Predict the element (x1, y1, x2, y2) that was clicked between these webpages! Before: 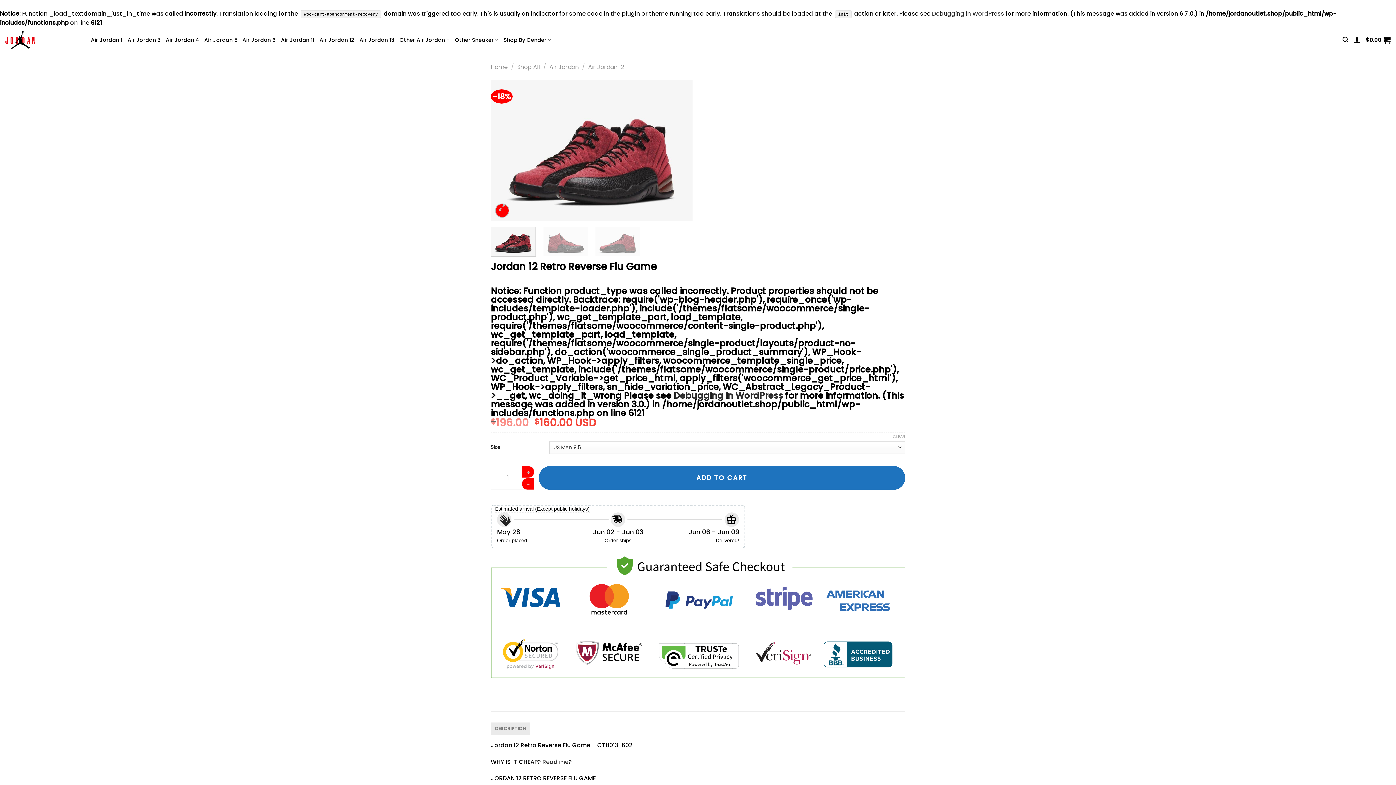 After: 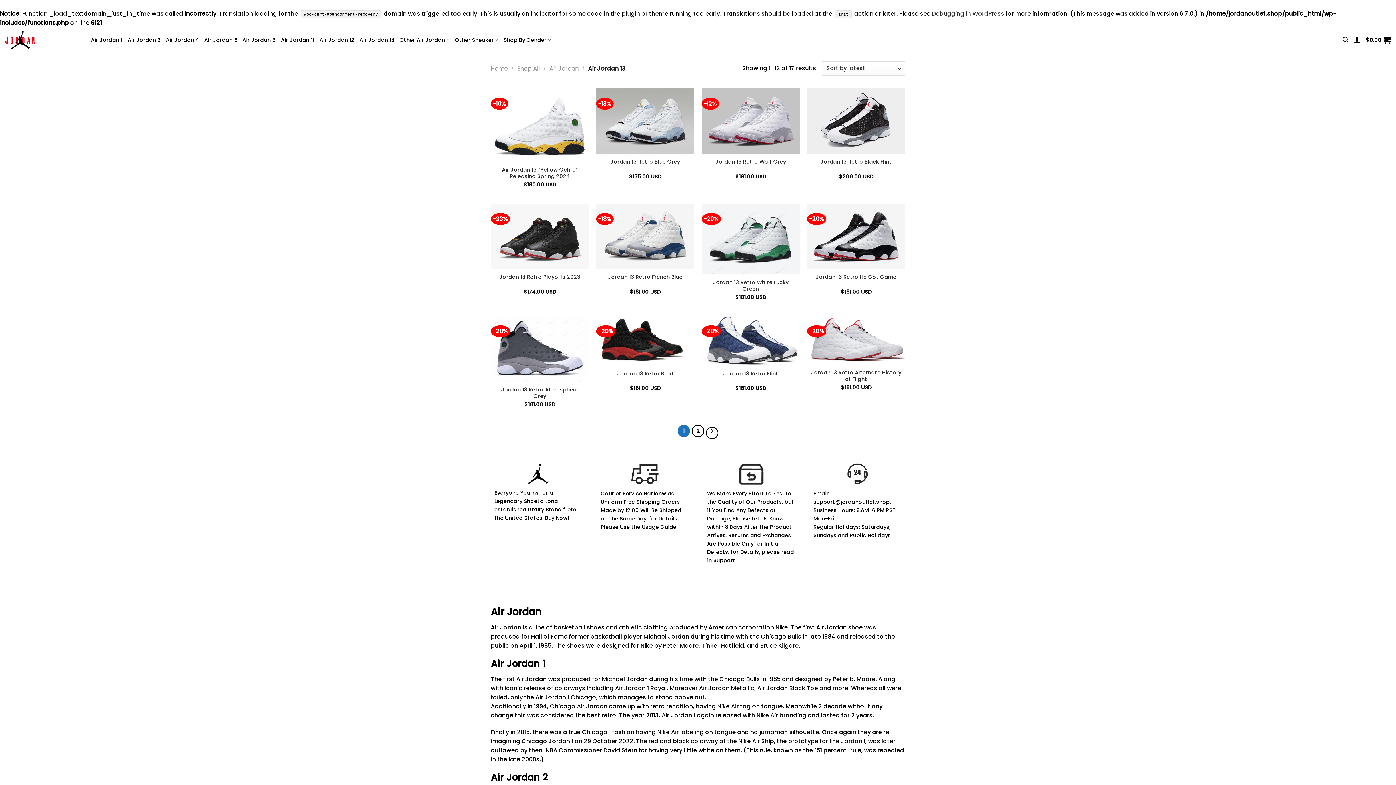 Action: label: Air Jordan 13 bbox: (359, 33, 394, 46)